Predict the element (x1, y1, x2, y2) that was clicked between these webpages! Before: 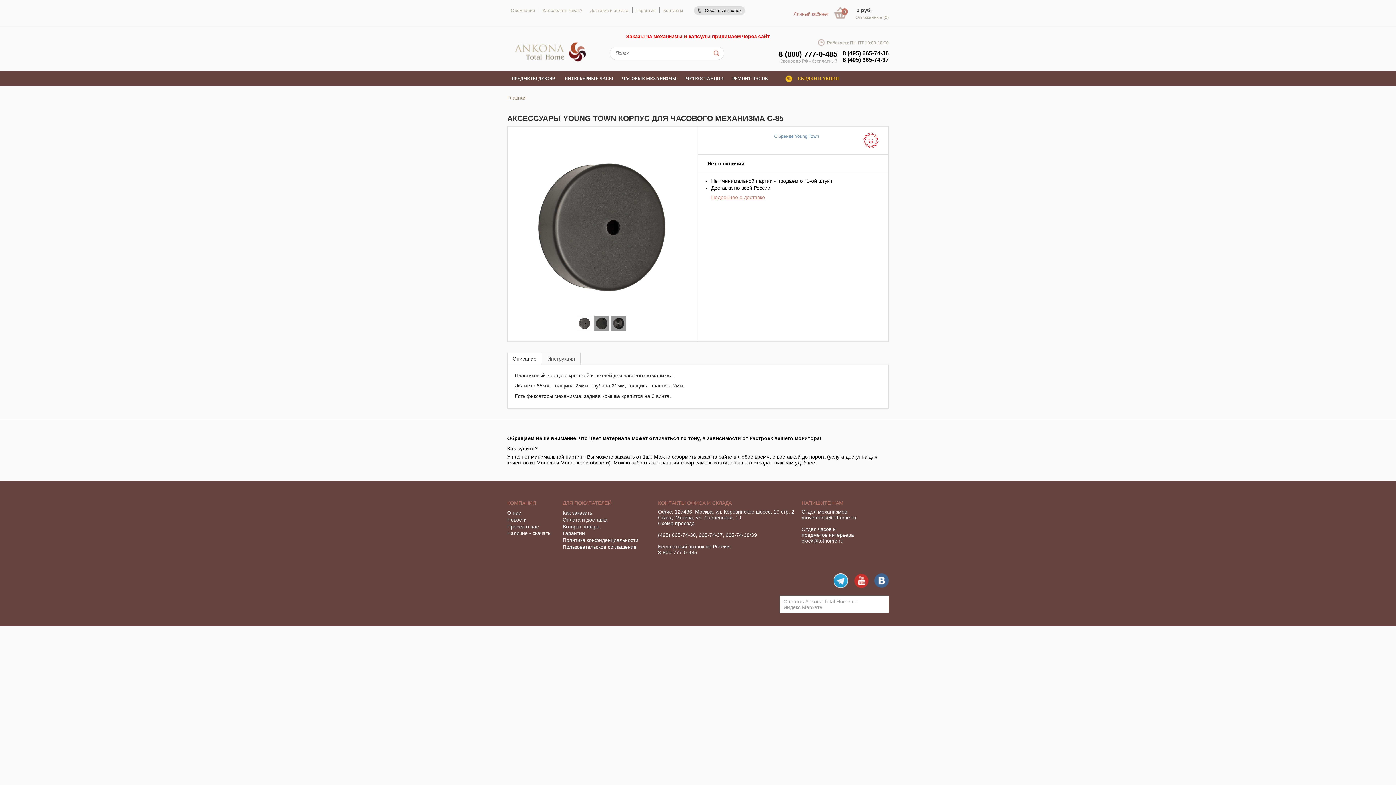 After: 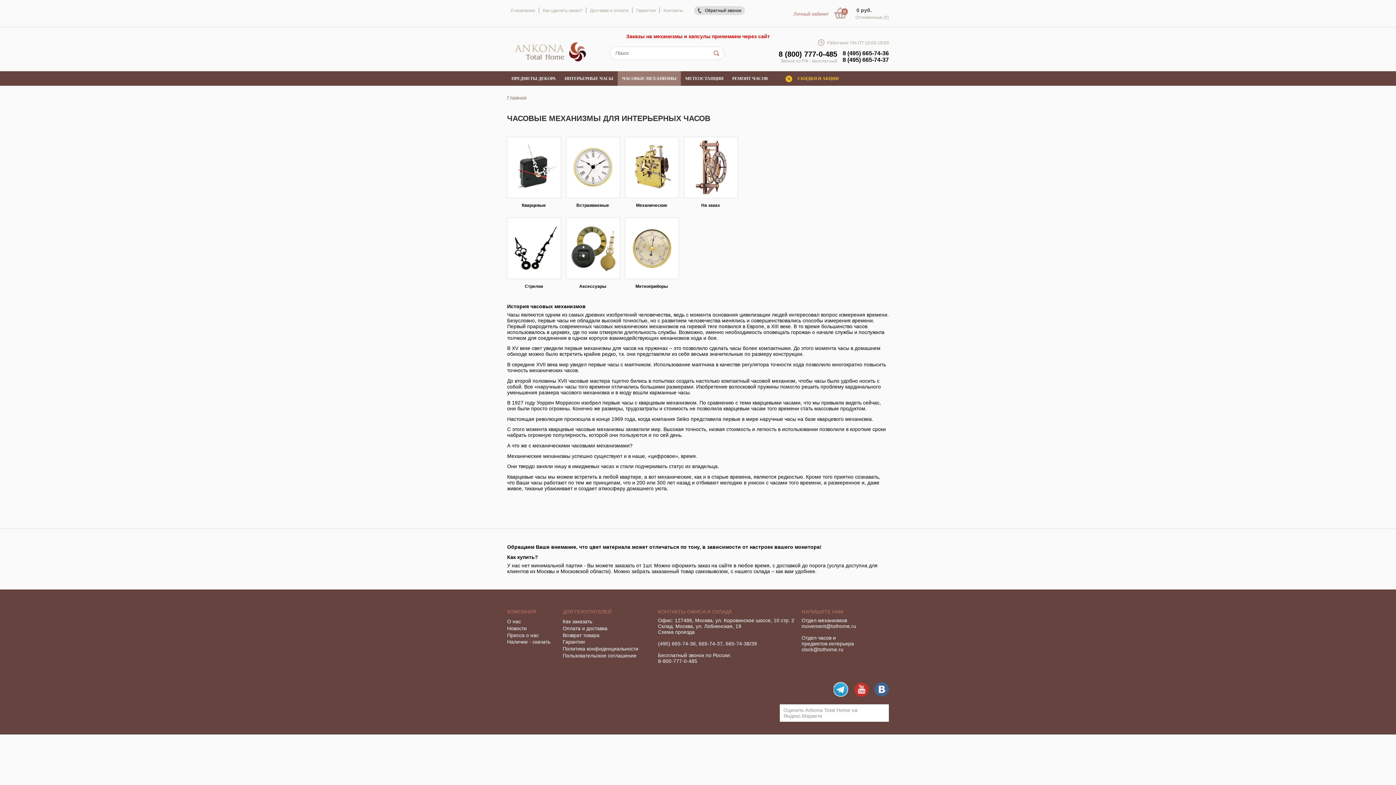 Action: label: ЧАСОВЫЕ МЕХАНИЗМЫ bbox: (617, 71, 681, 85)